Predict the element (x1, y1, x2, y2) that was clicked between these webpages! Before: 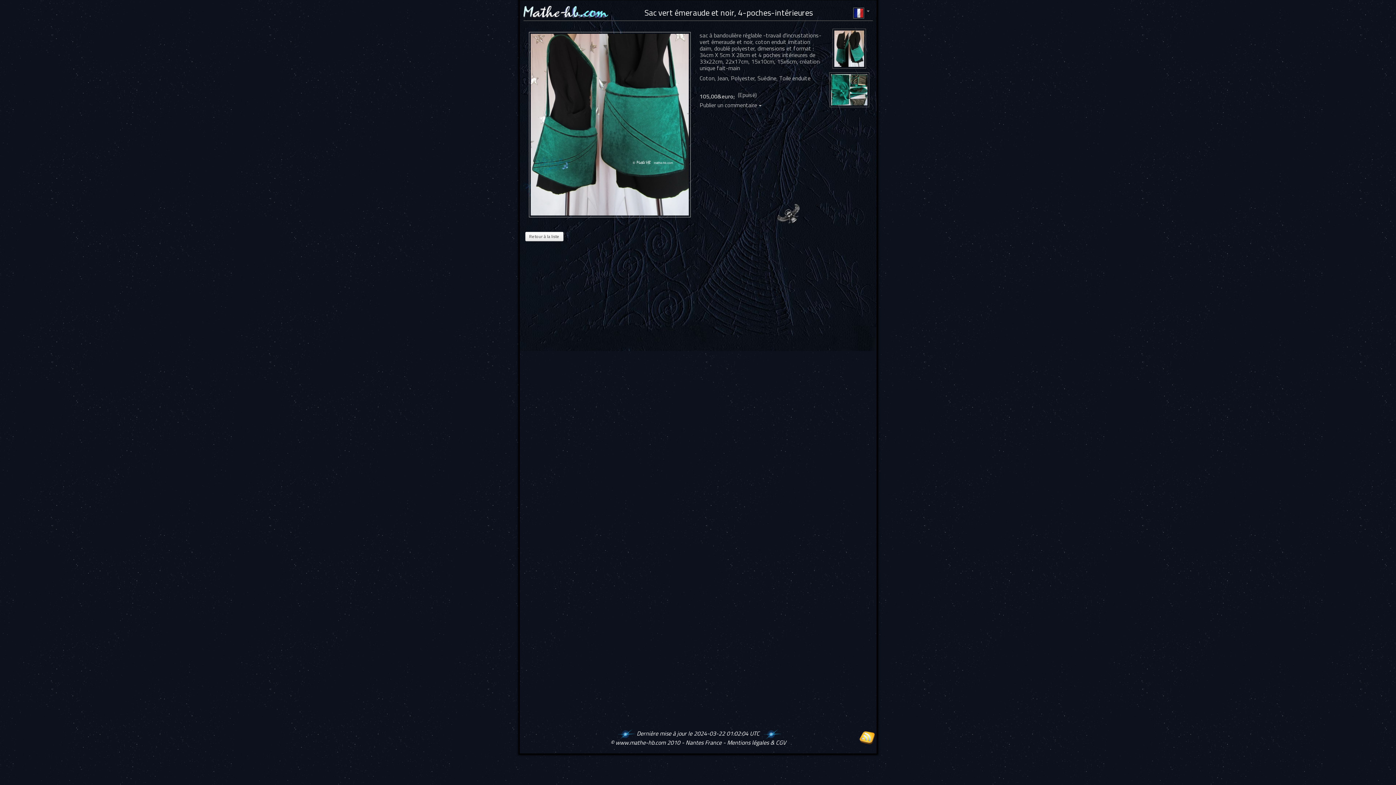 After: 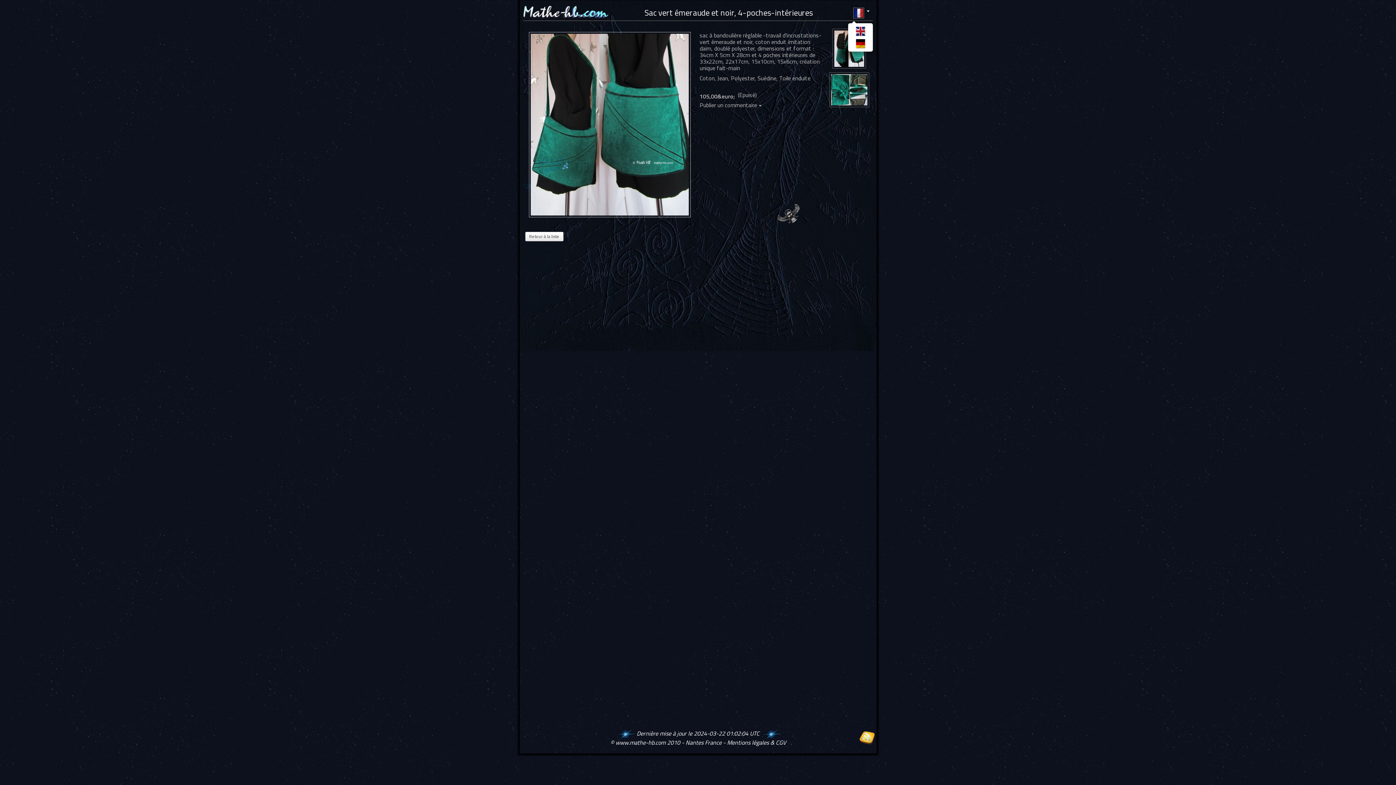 Action: bbox: (848, 4, 875, 22) label:  